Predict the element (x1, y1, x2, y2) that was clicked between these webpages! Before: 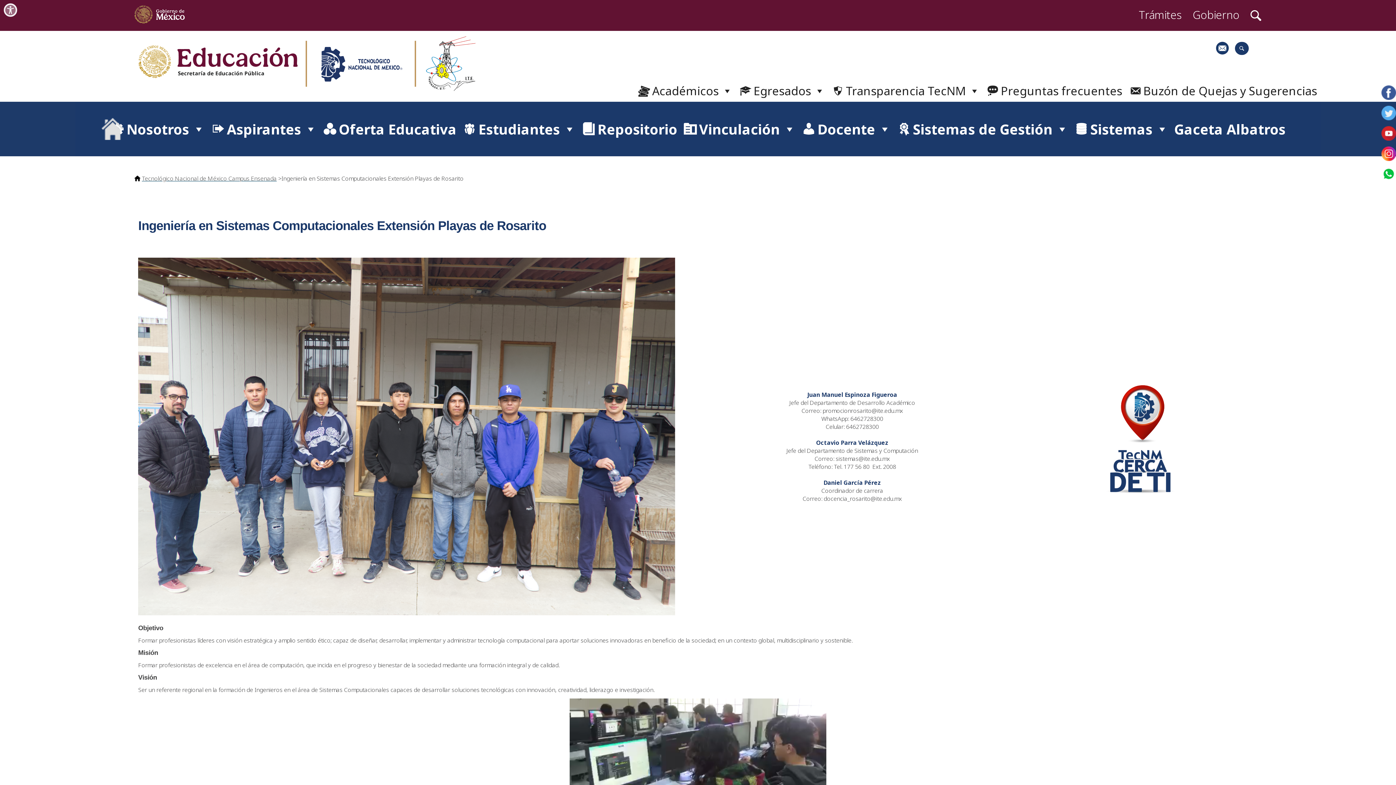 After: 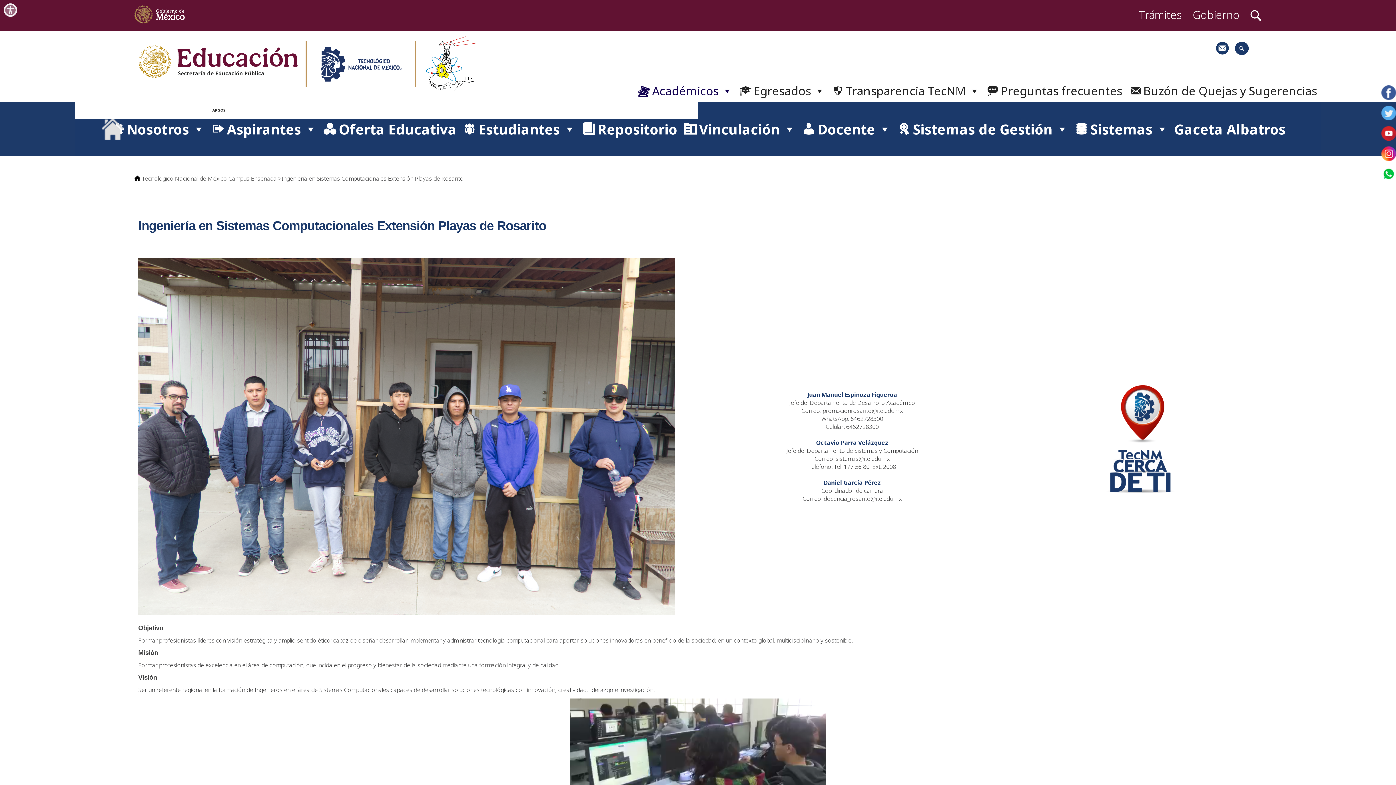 Action: label: Académicos bbox: (634, 90, 736, 101)